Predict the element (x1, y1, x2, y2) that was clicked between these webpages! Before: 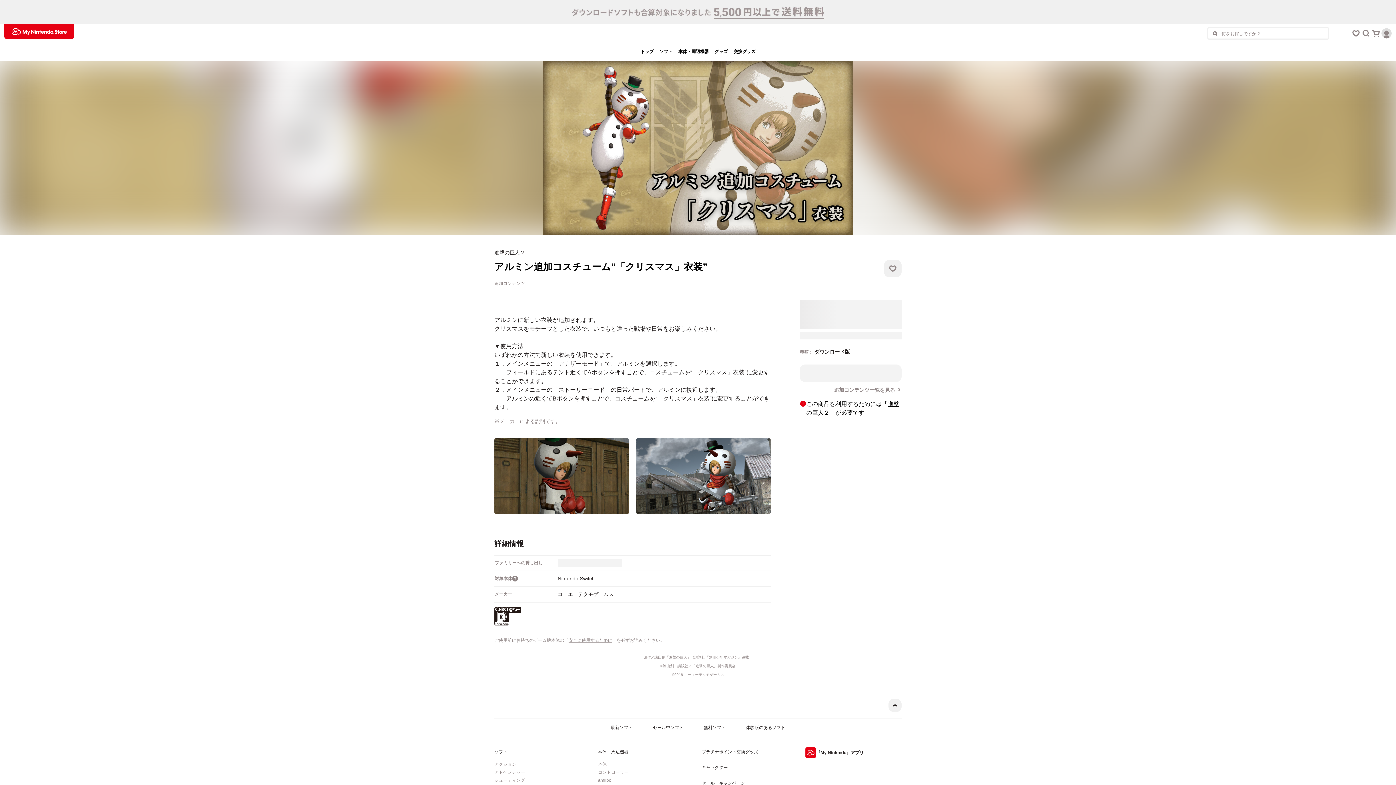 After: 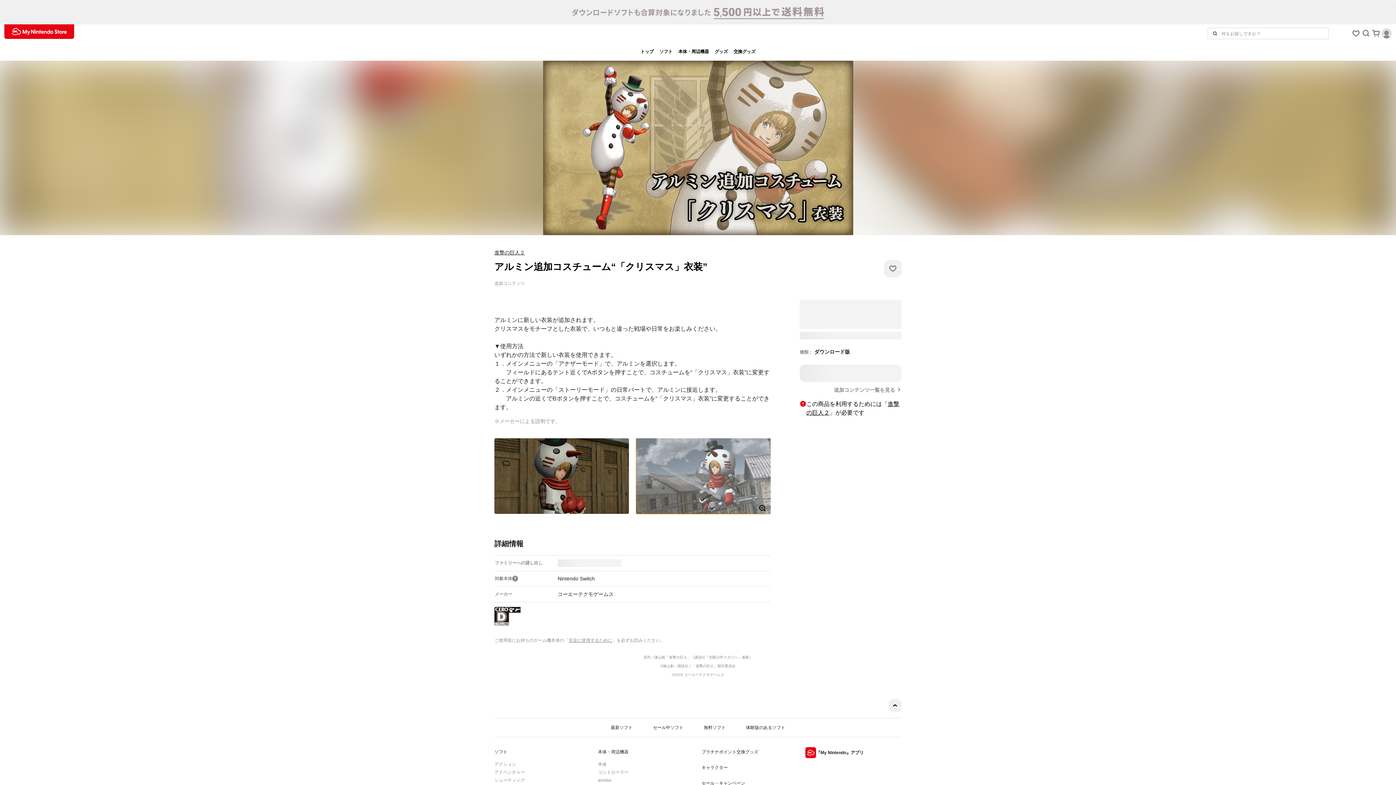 Action: label: 画像を拡大 bbox: (636, 438, 770, 514)